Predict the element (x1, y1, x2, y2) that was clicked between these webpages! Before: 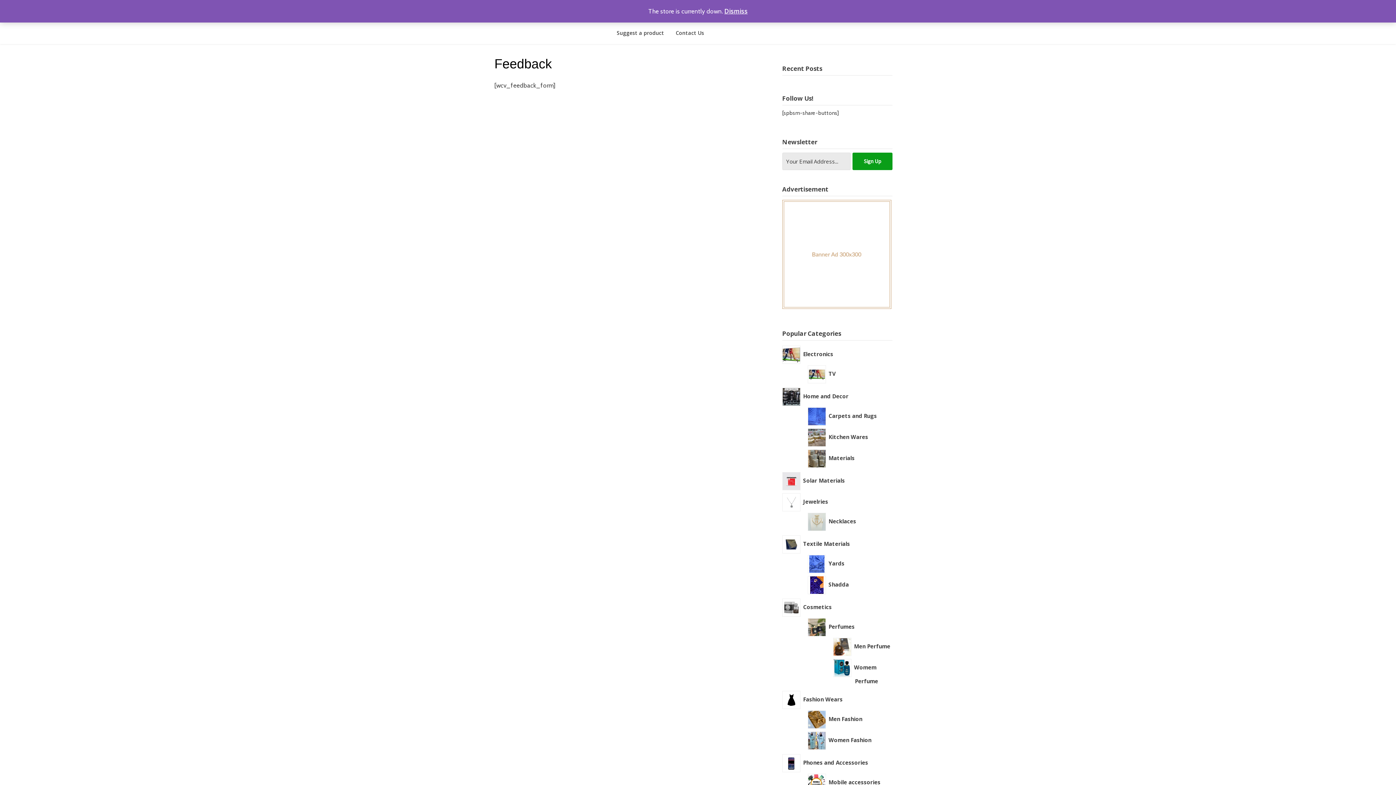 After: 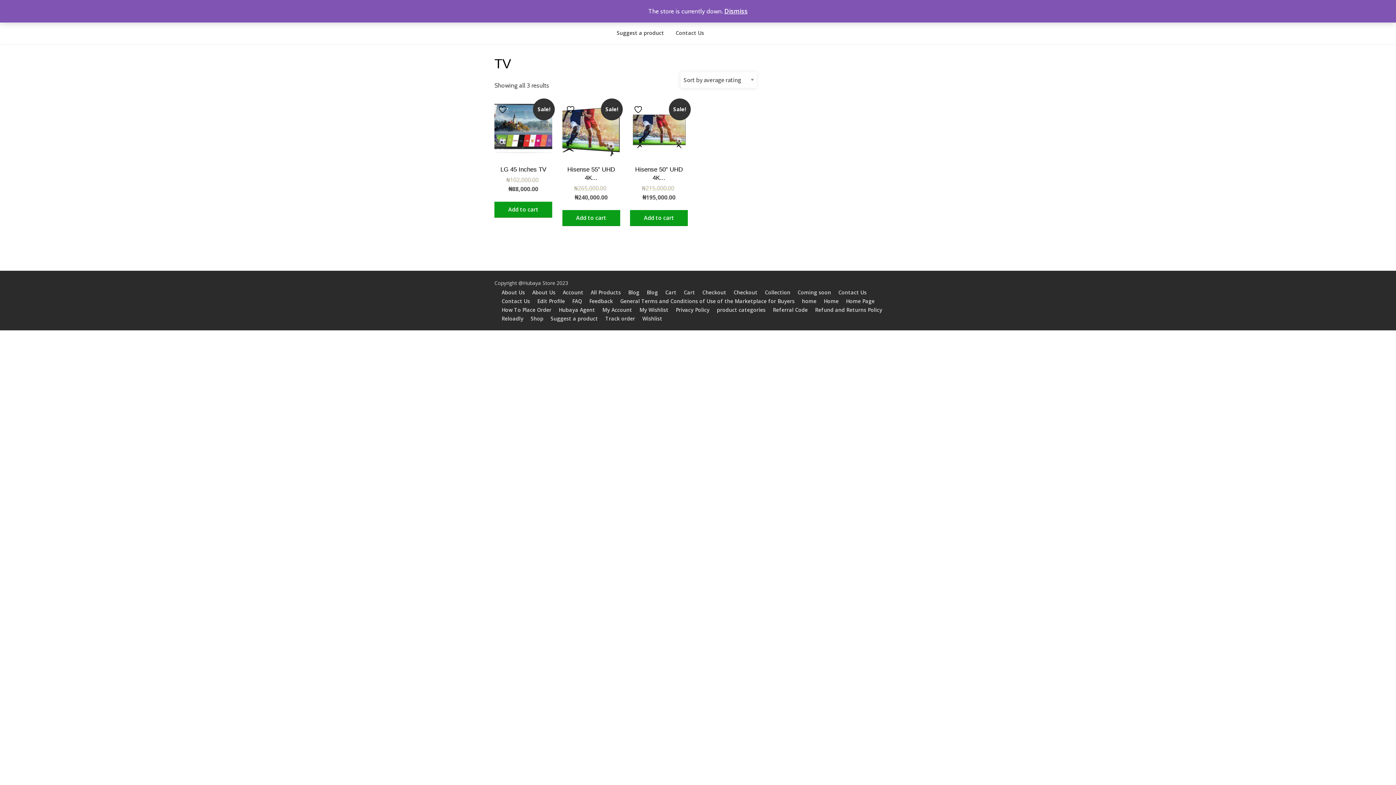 Action: label: TV bbox: (829, 370, 836, 377)